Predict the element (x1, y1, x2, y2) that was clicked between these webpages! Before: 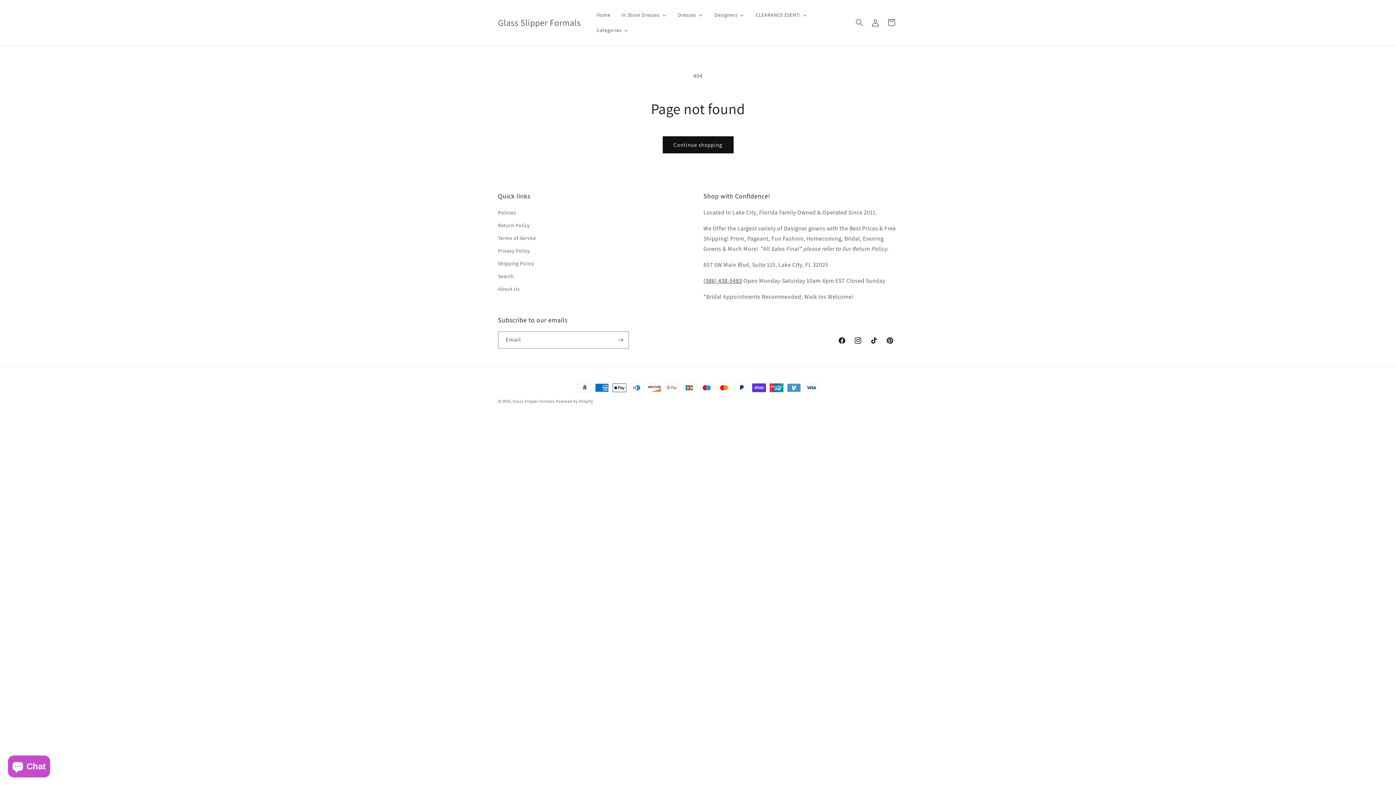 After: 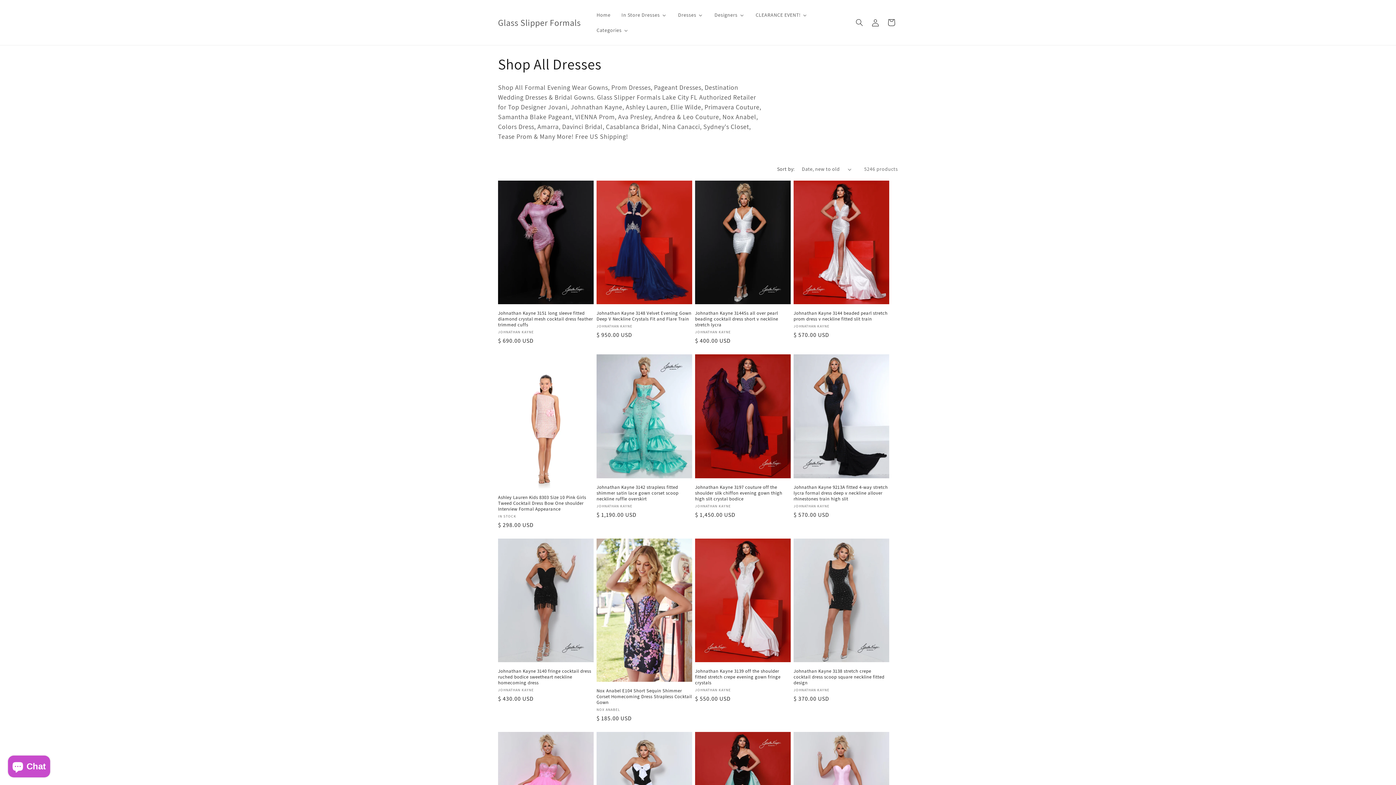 Action: label: Categories bbox: (590, 22, 634, 37)